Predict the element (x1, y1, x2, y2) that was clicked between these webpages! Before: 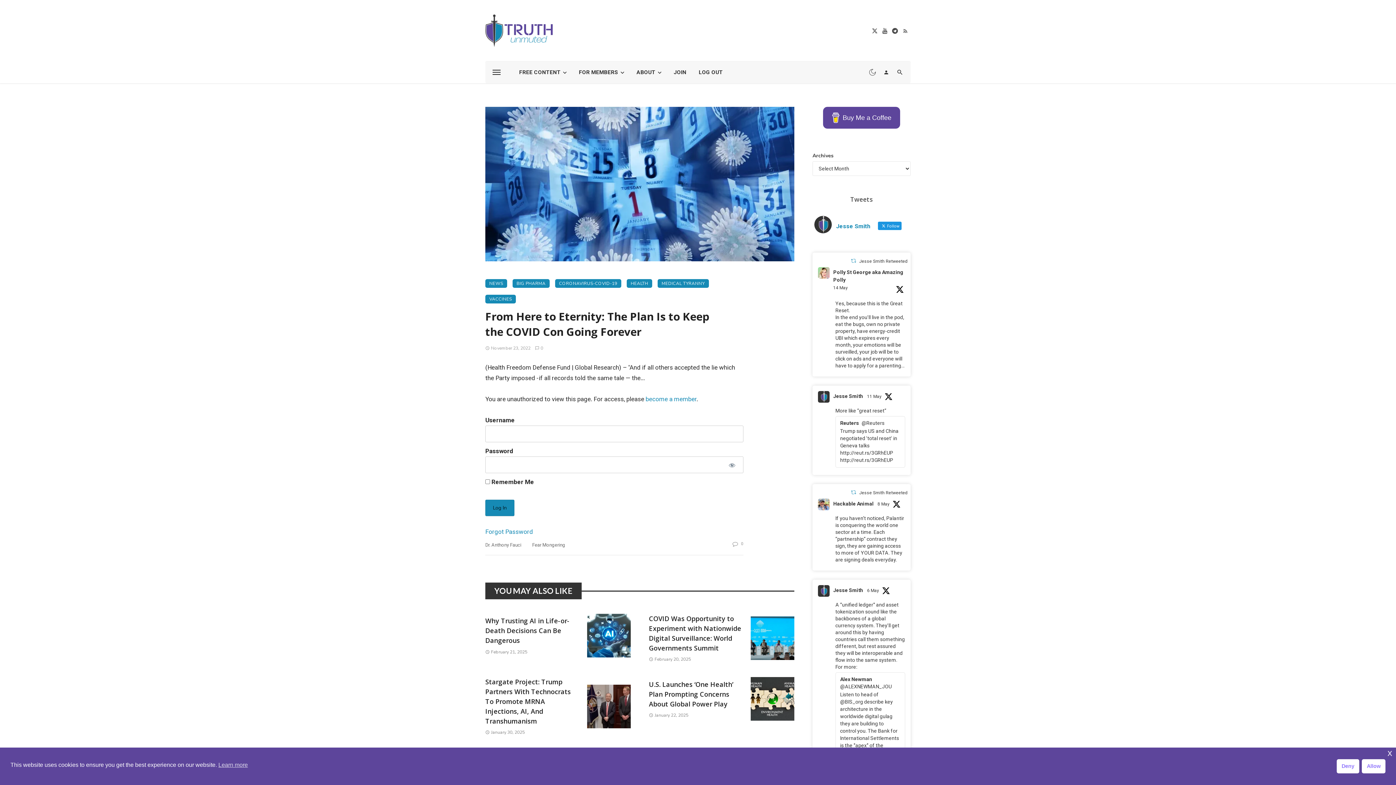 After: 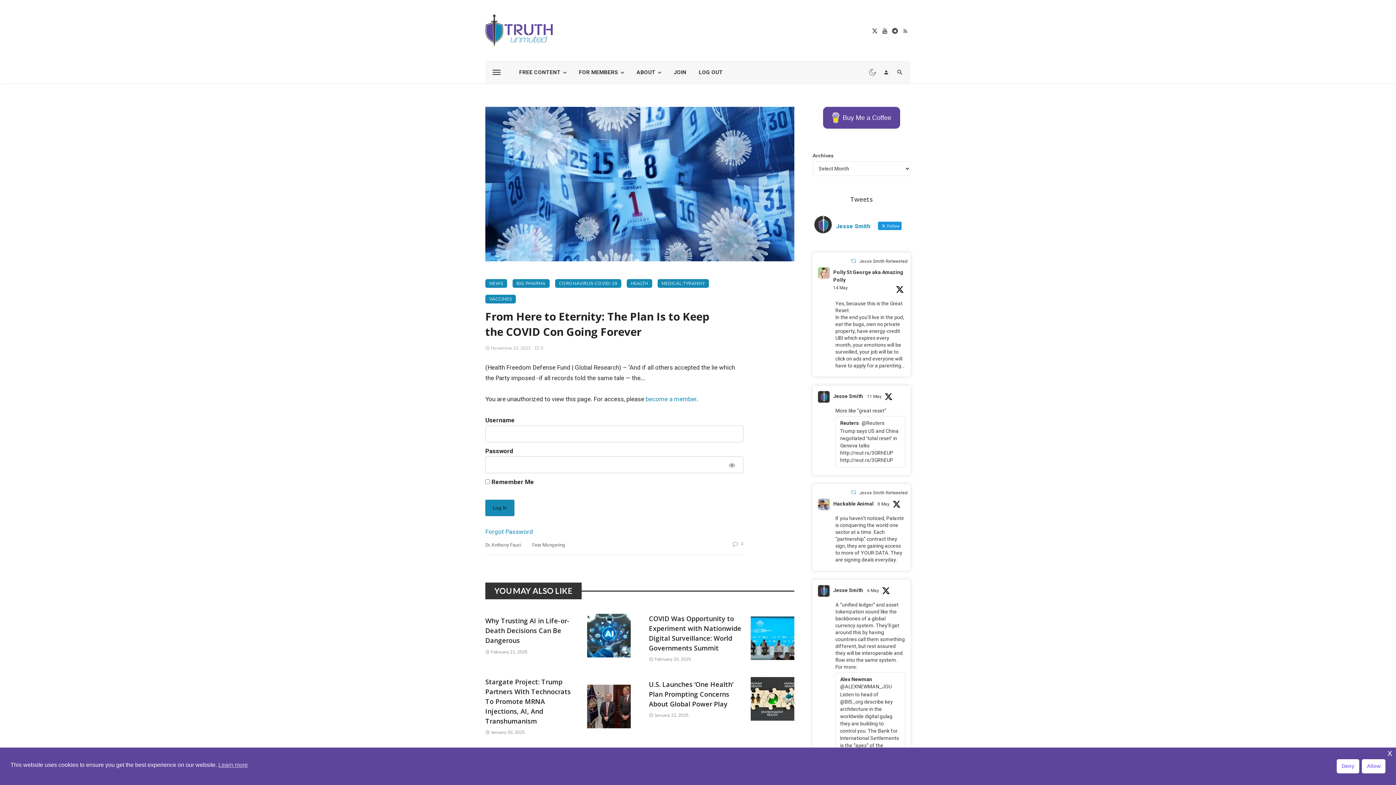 Action: bbox: (859, 258, 907, 264) label: Jesse Smith Retweeted